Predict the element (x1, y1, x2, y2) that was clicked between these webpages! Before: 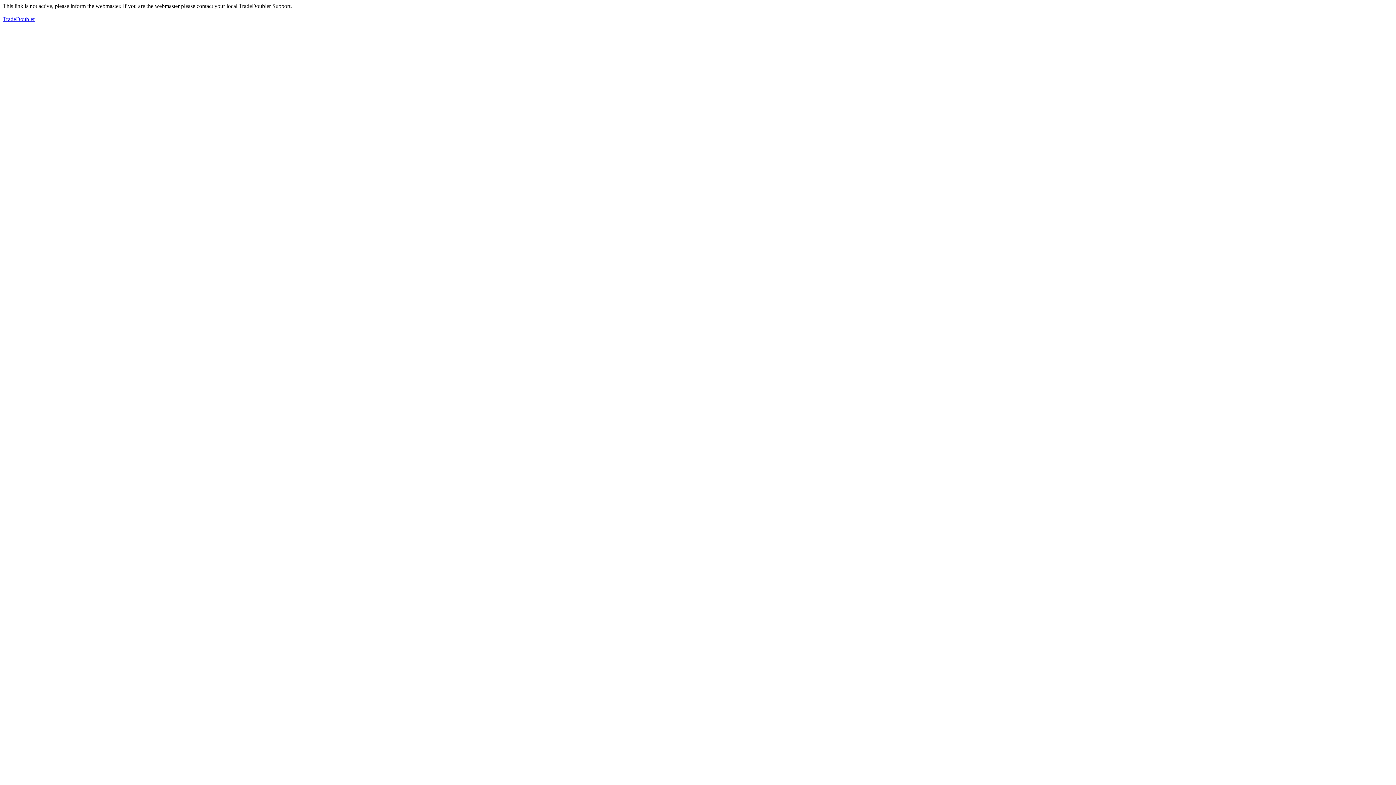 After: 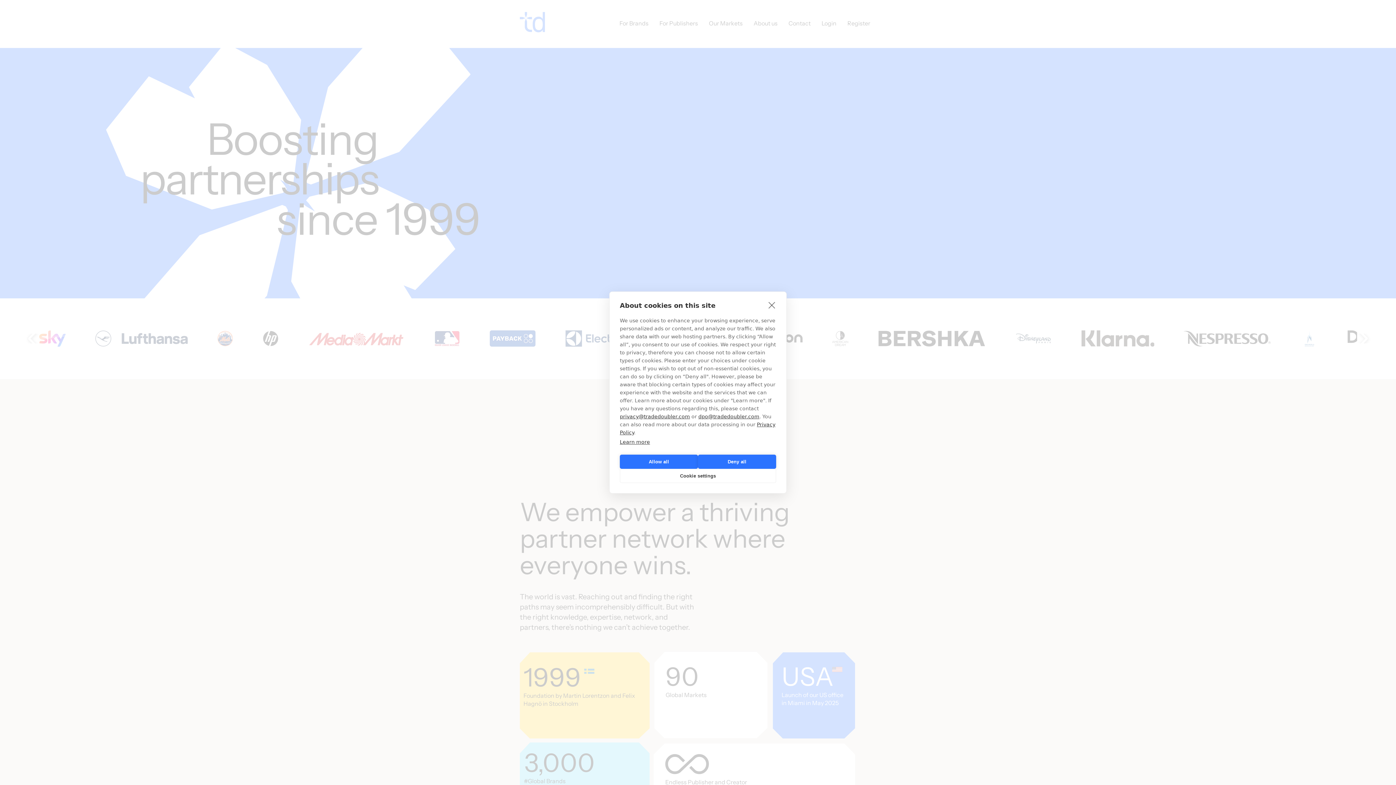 Action: label: TradeDoubler bbox: (2, 16, 34, 22)